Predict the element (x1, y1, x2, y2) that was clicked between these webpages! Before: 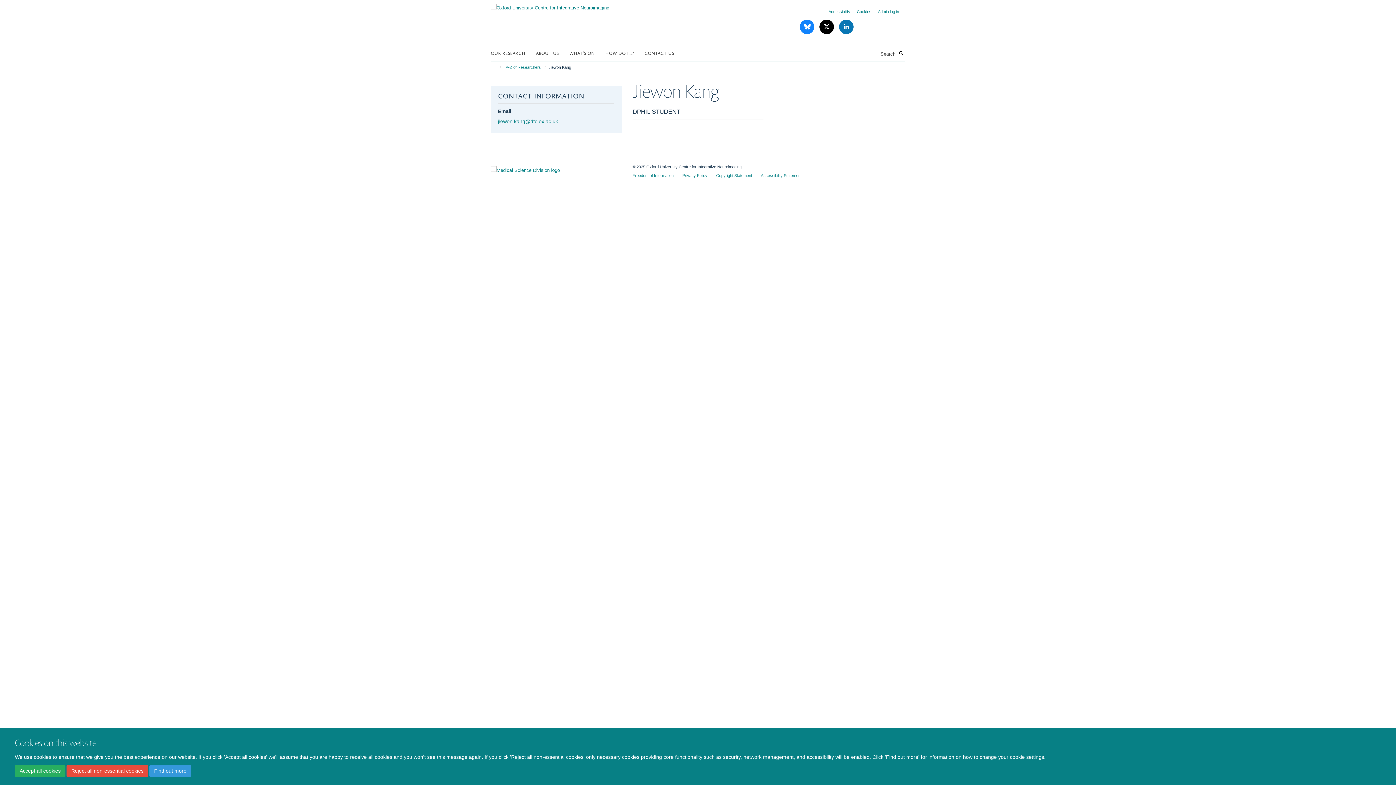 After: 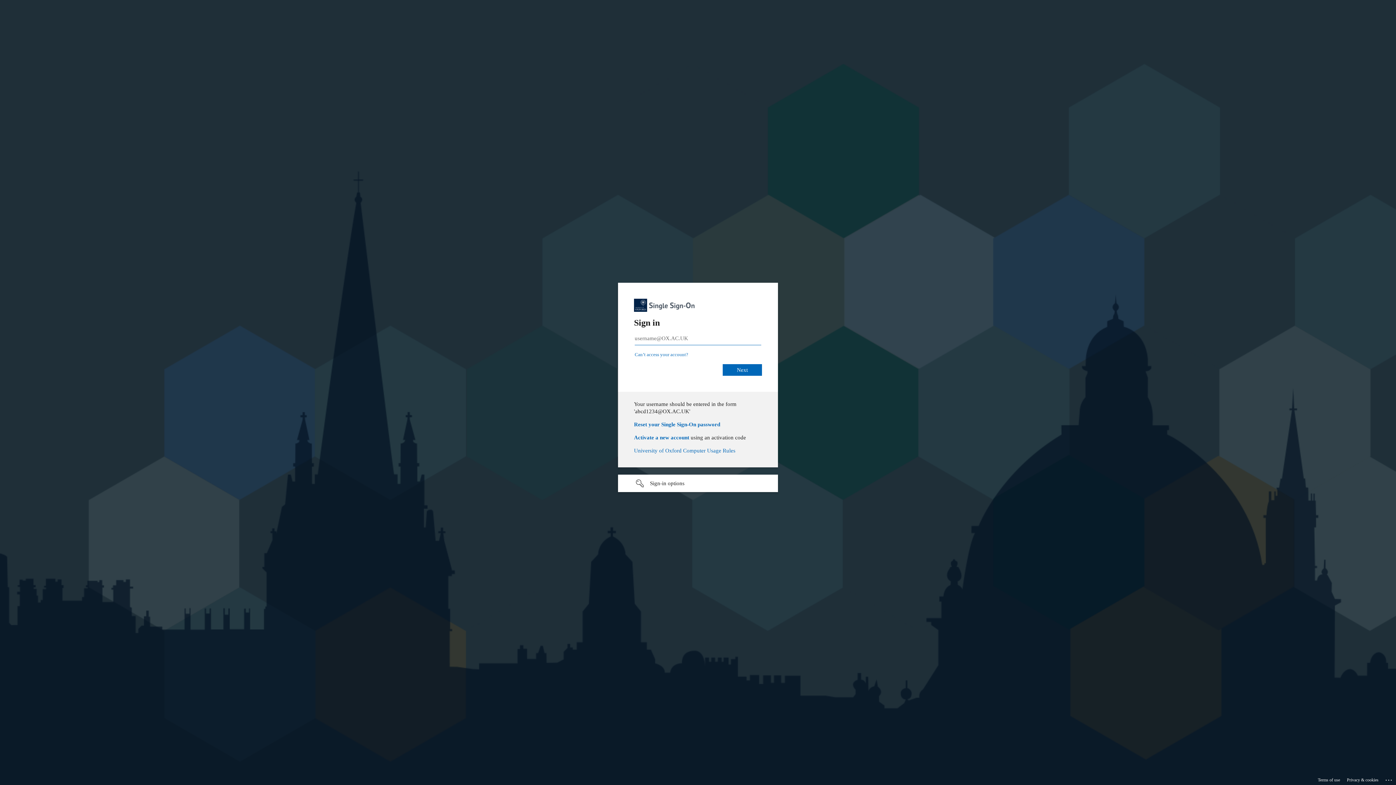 Action: bbox: (878, 9, 899, 13) label: Admin log in